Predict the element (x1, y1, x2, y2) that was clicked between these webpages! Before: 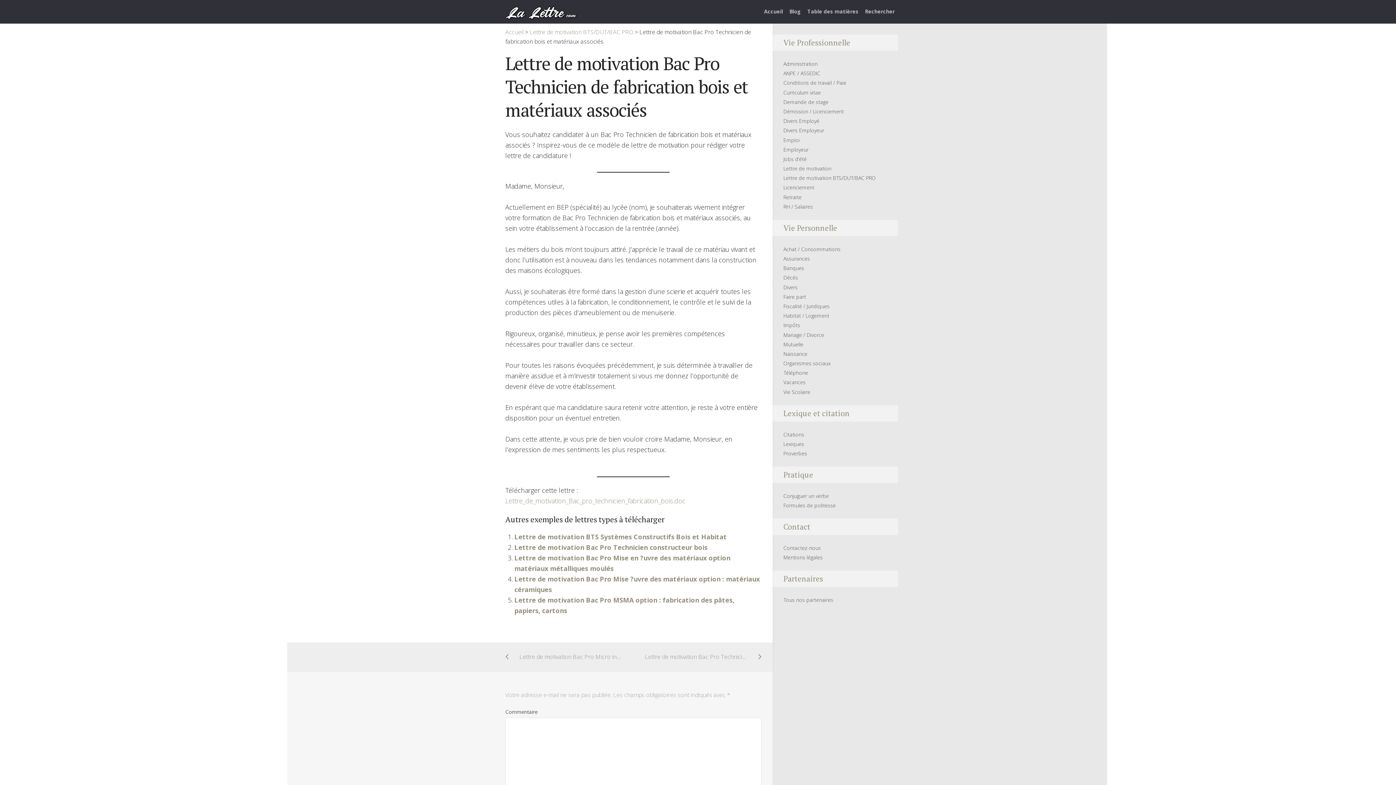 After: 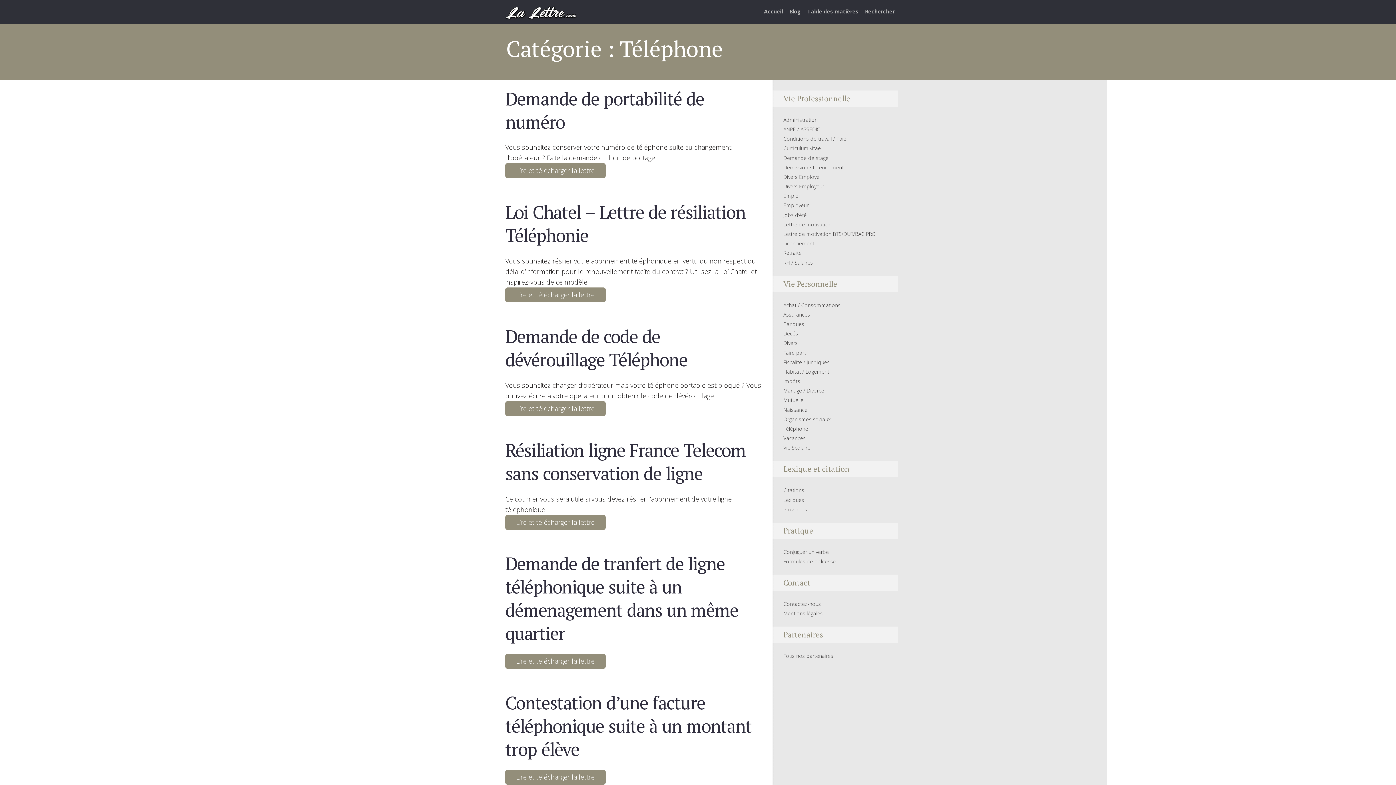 Action: label: Téléphone bbox: (783, 369, 808, 376)